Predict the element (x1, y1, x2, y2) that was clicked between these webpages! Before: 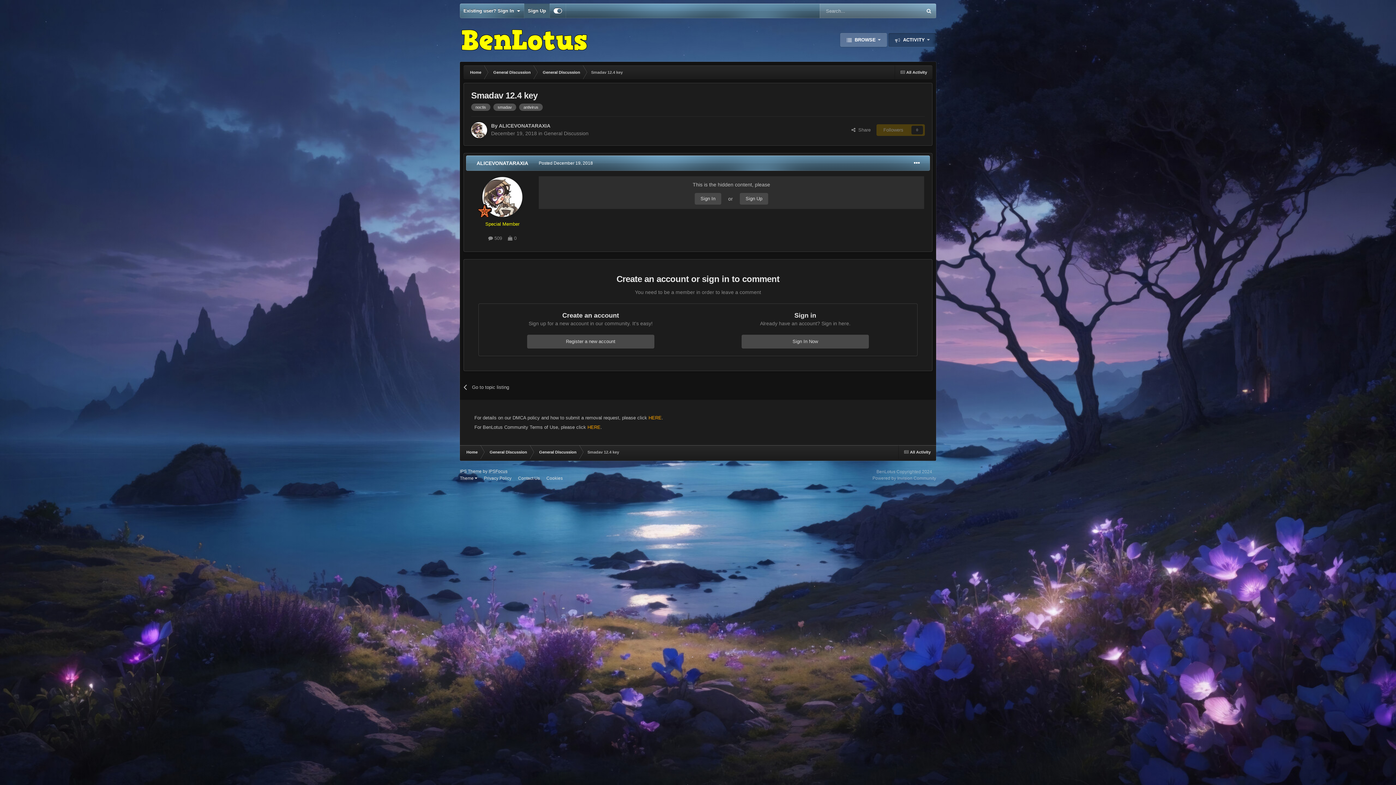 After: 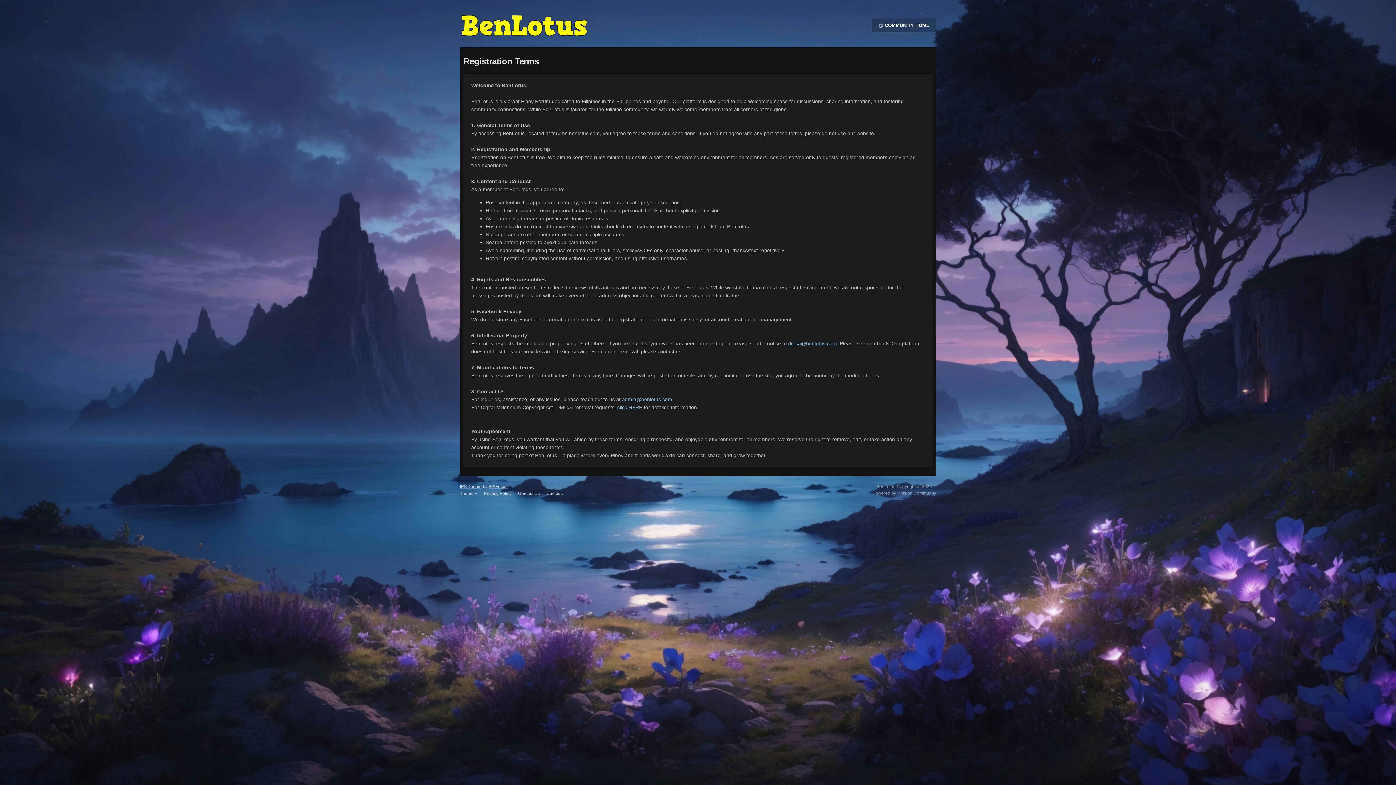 Action: label: HERE bbox: (587, 424, 600, 430)